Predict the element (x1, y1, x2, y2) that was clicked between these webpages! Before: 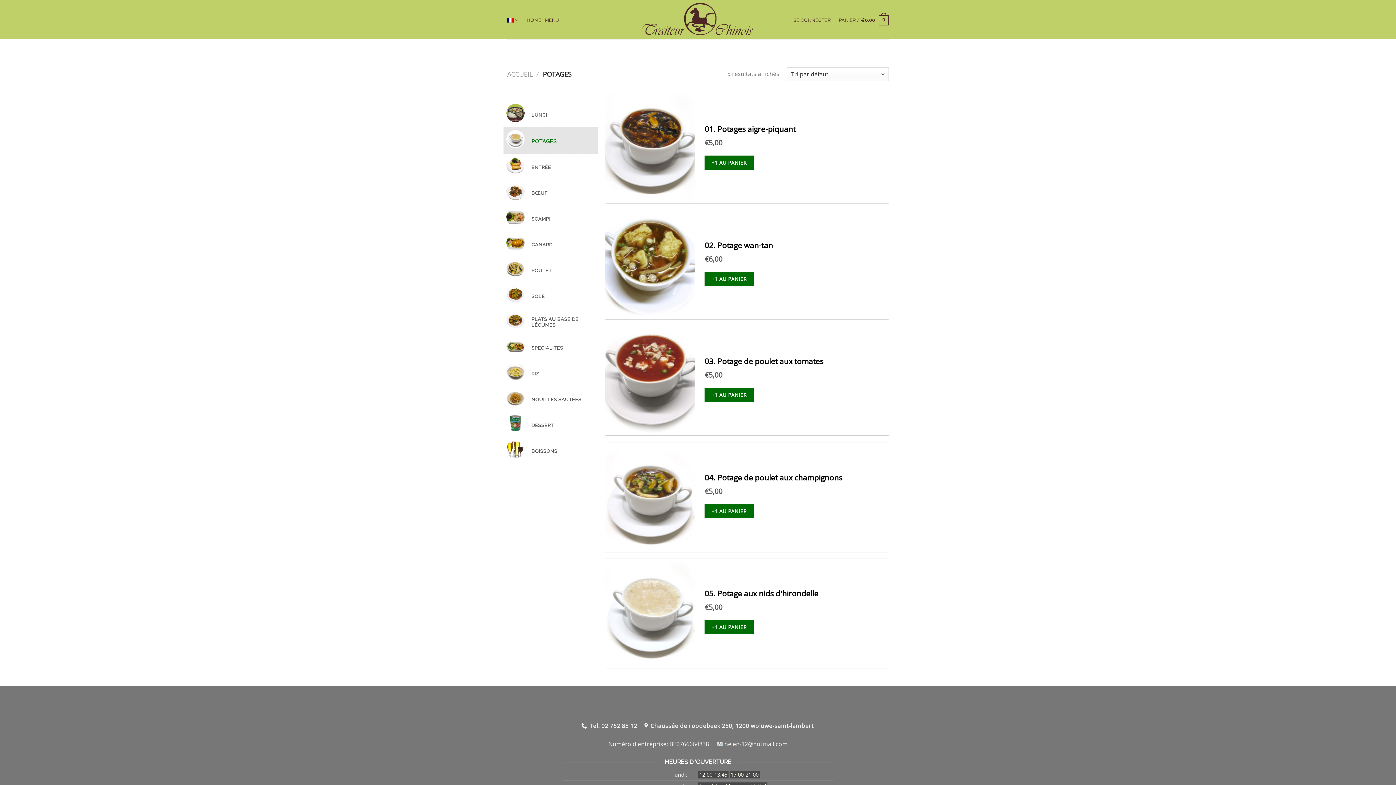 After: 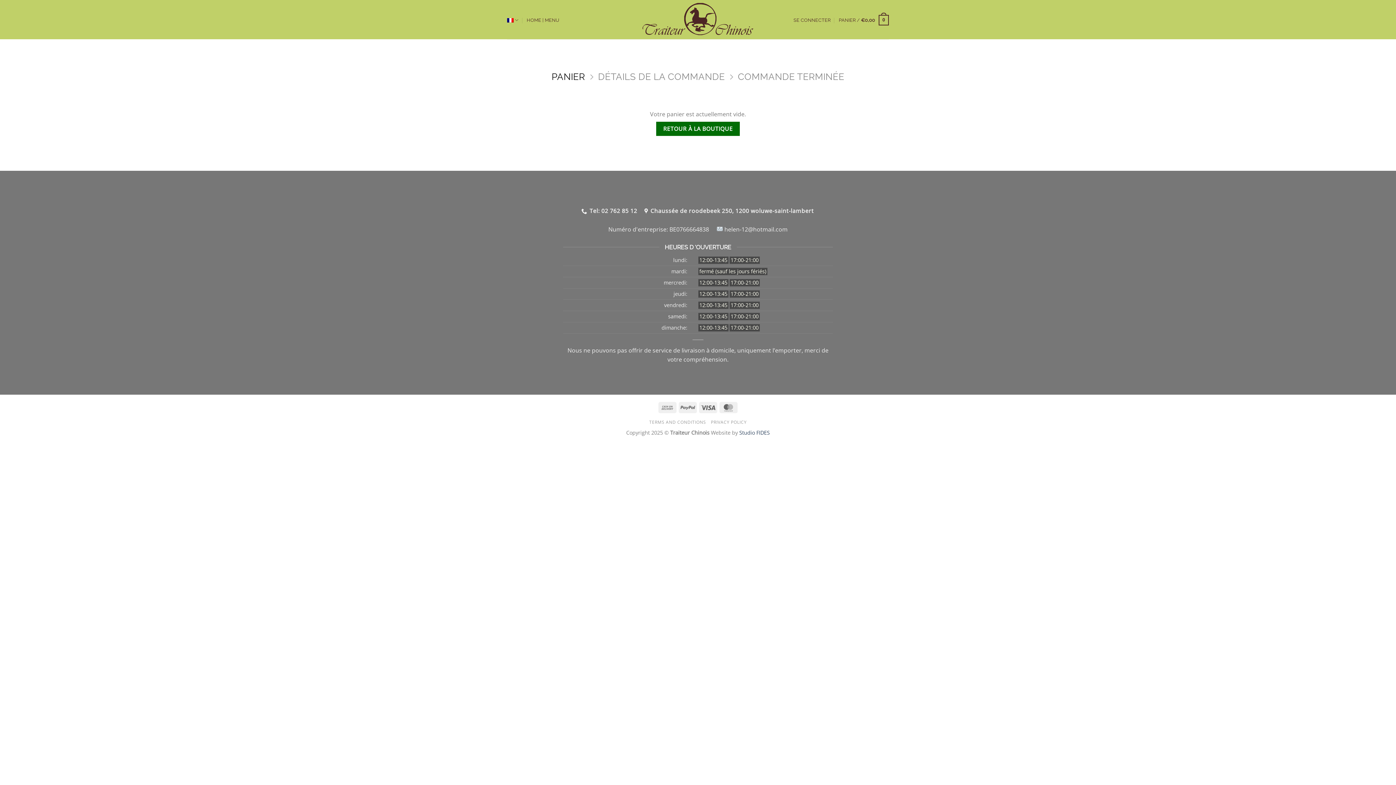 Action: bbox: (838, 10, 889, 30) label: PANIER / €0,00
0